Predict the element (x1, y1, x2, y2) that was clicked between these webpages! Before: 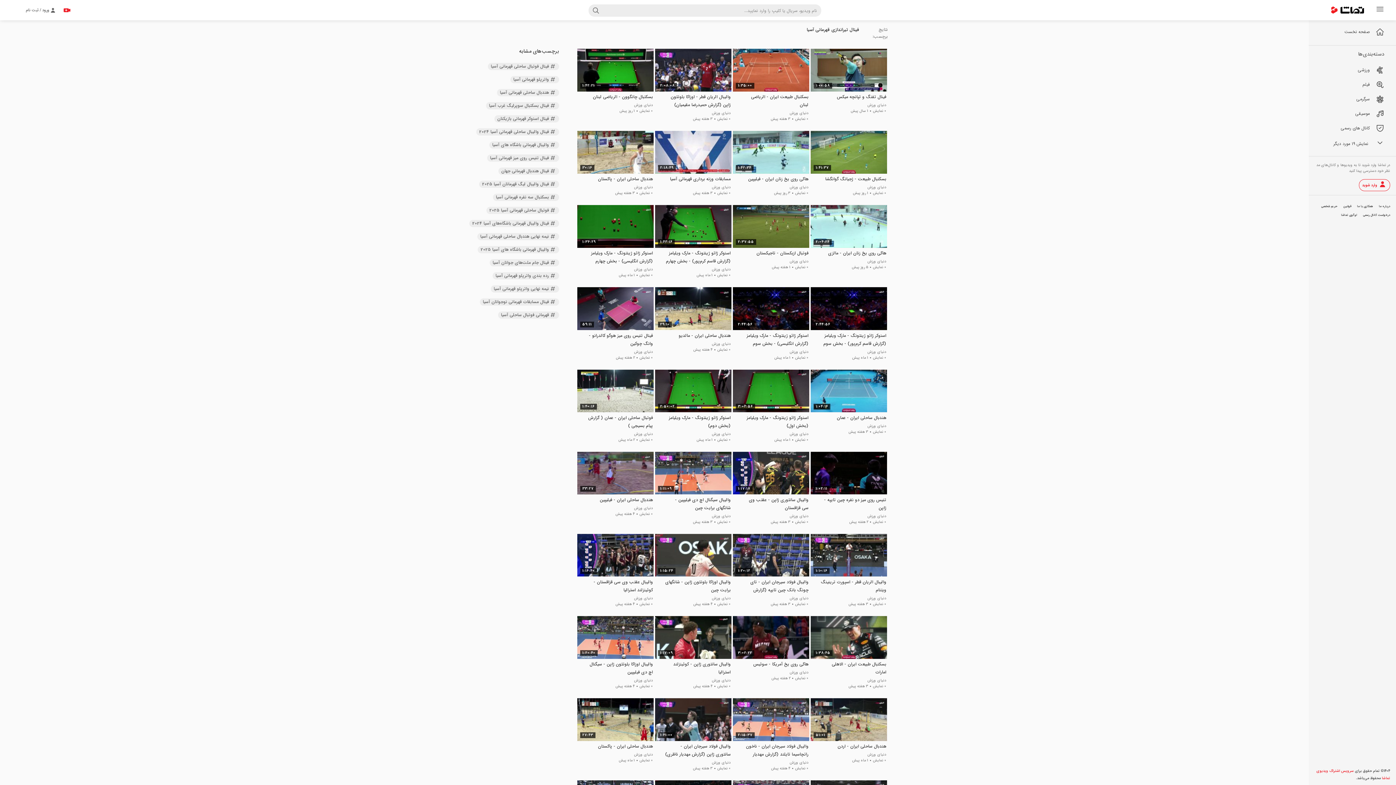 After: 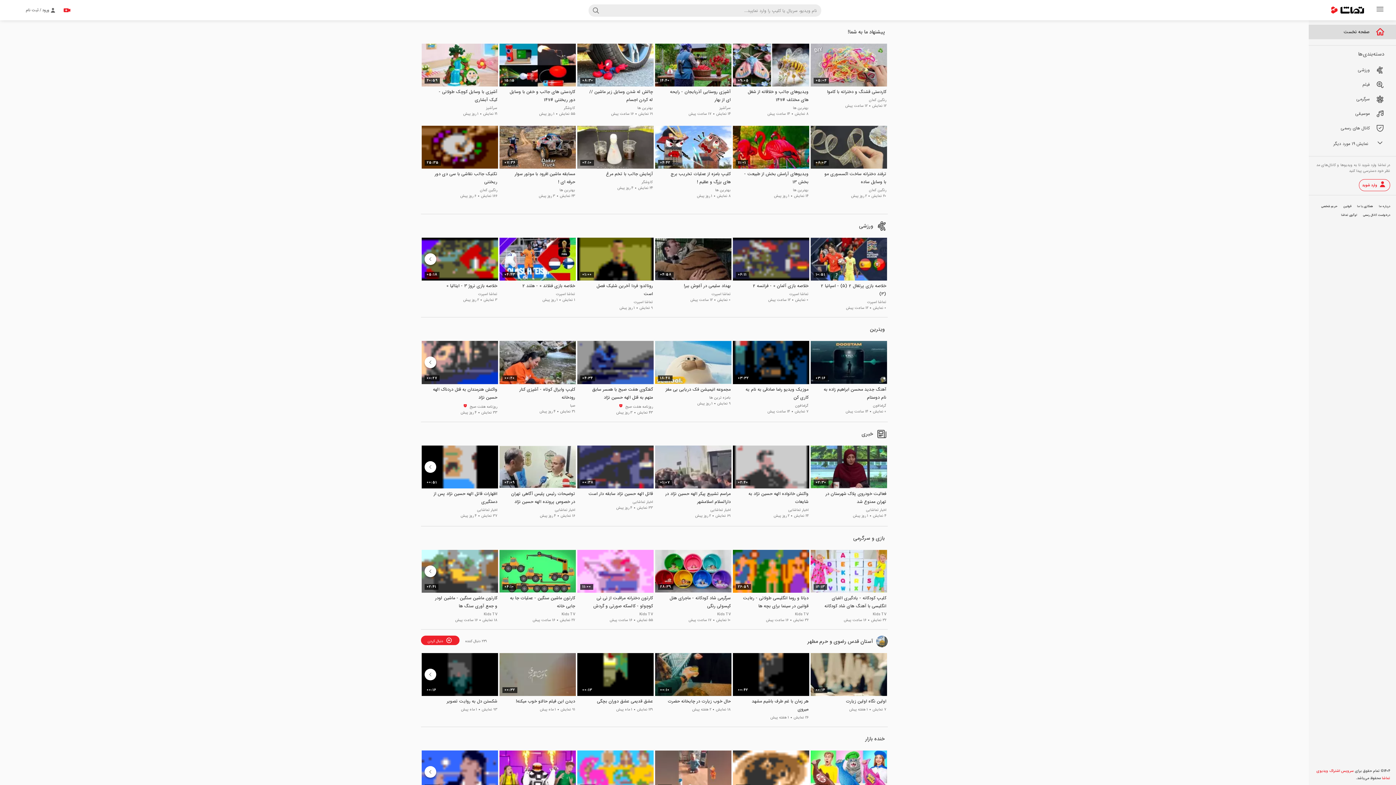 Action: bbox: (810, 205, 887, 248) label: 2:04:24